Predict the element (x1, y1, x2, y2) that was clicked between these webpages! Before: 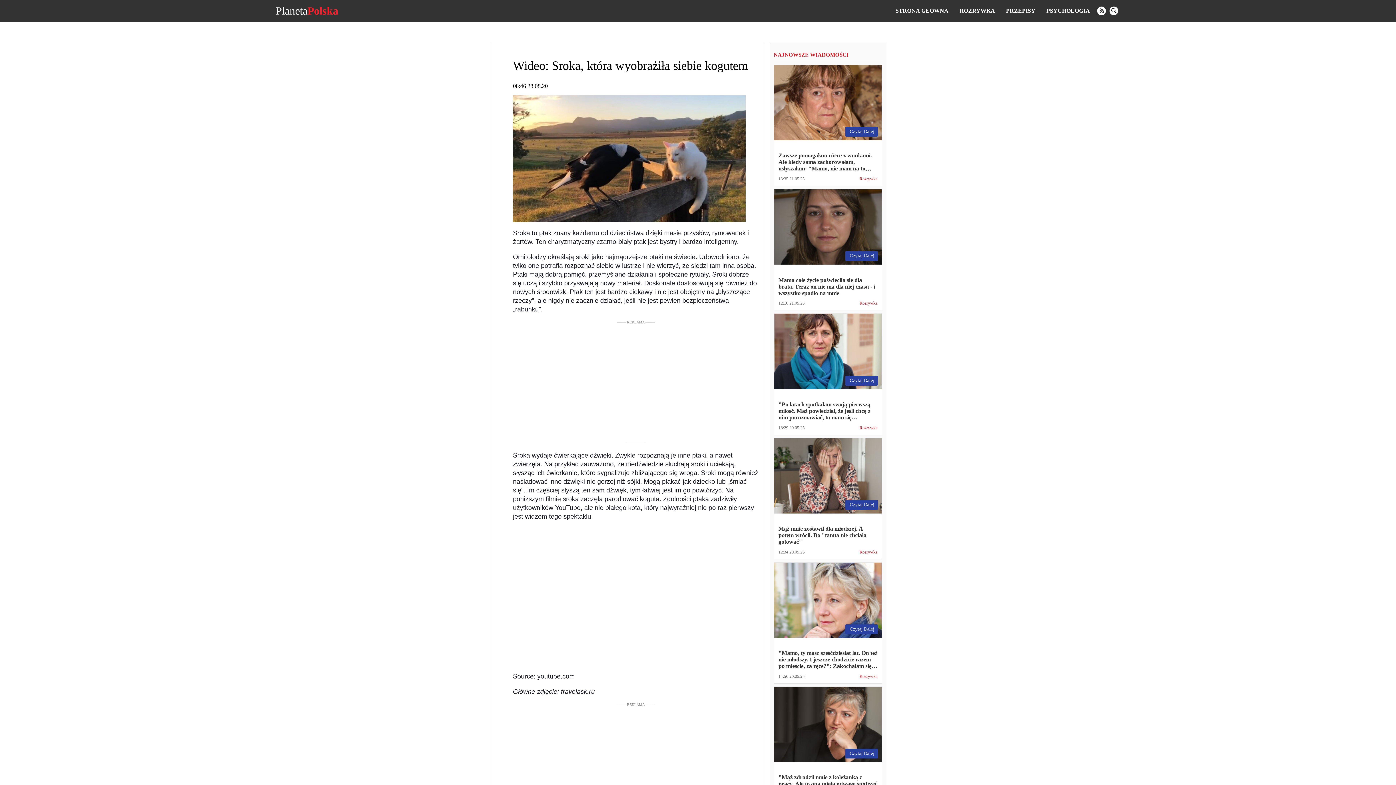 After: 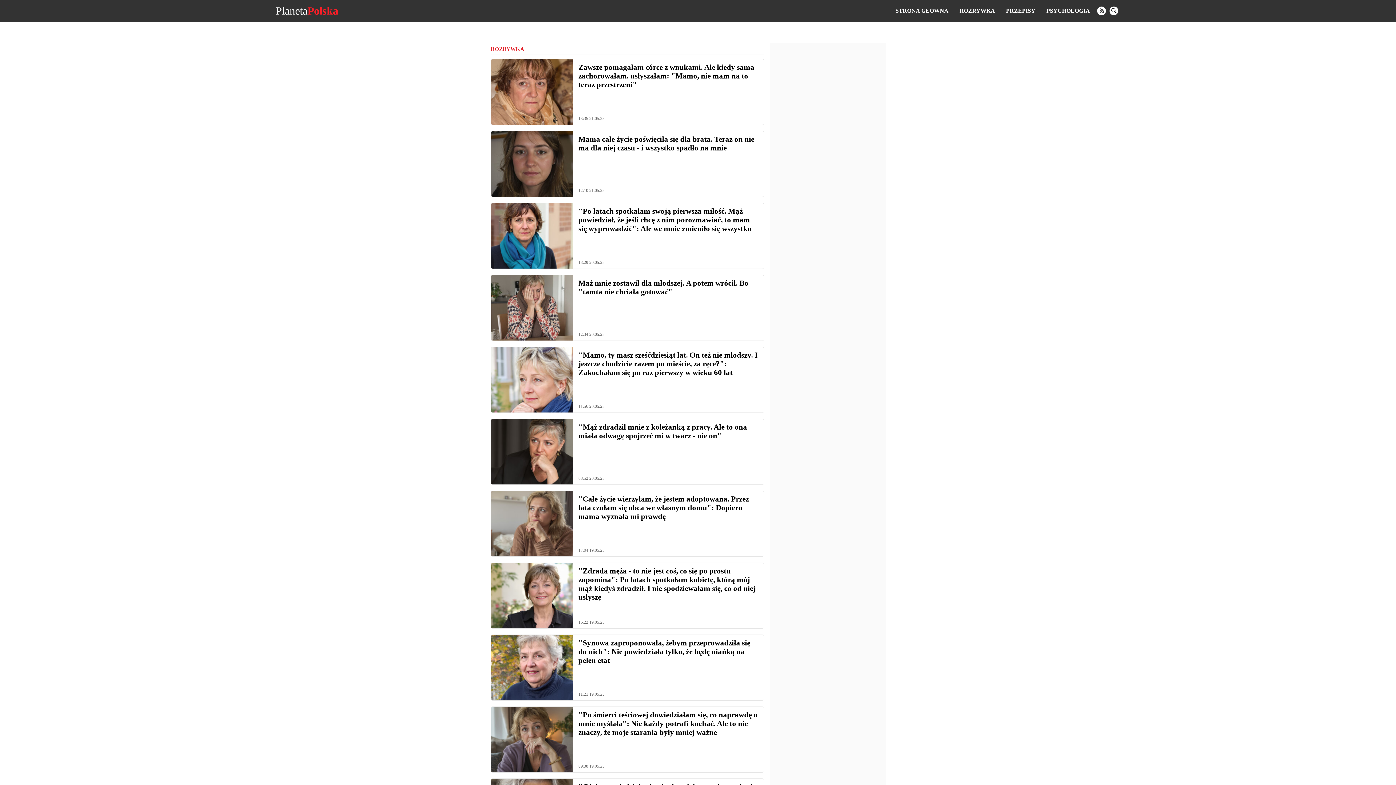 Action: label: Rozrywka bbox: (859, 425, 877, 430)